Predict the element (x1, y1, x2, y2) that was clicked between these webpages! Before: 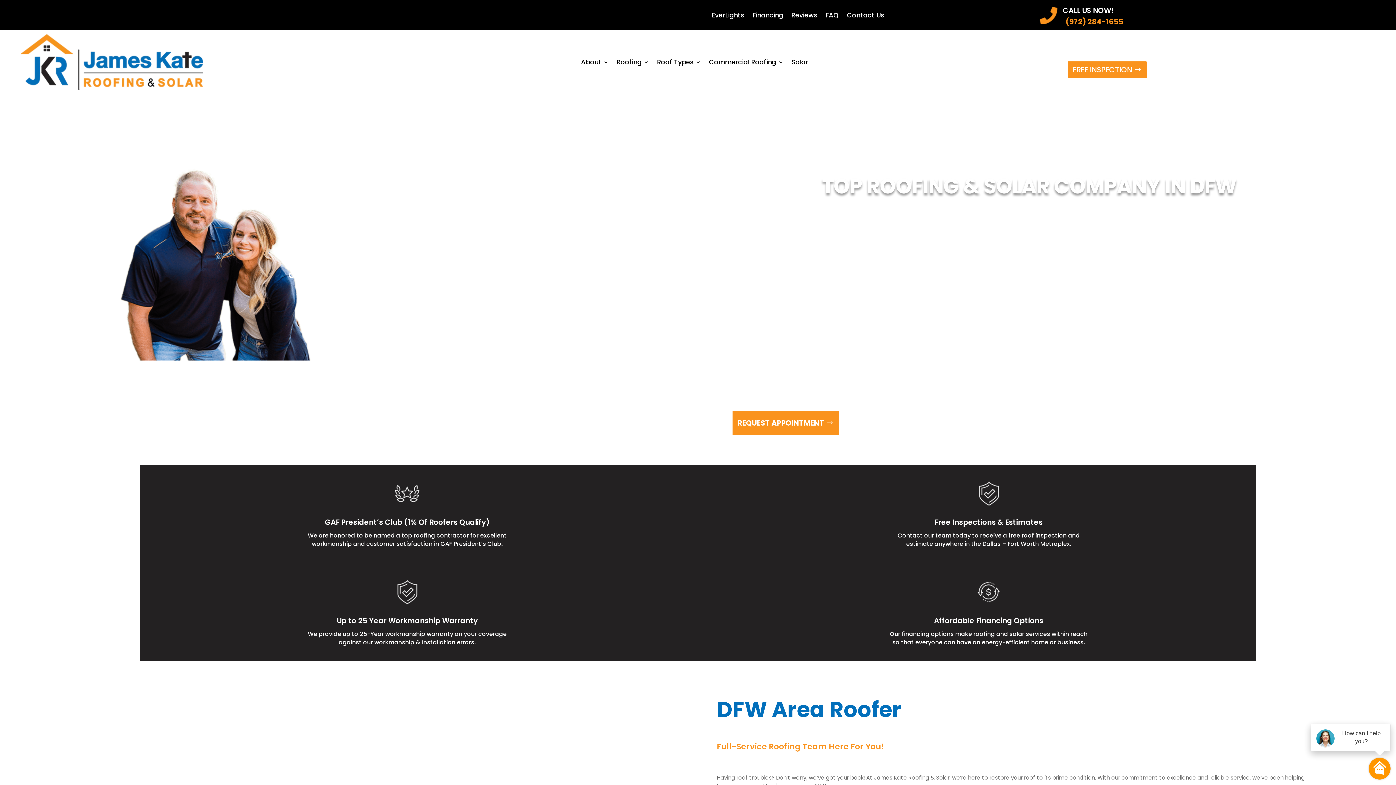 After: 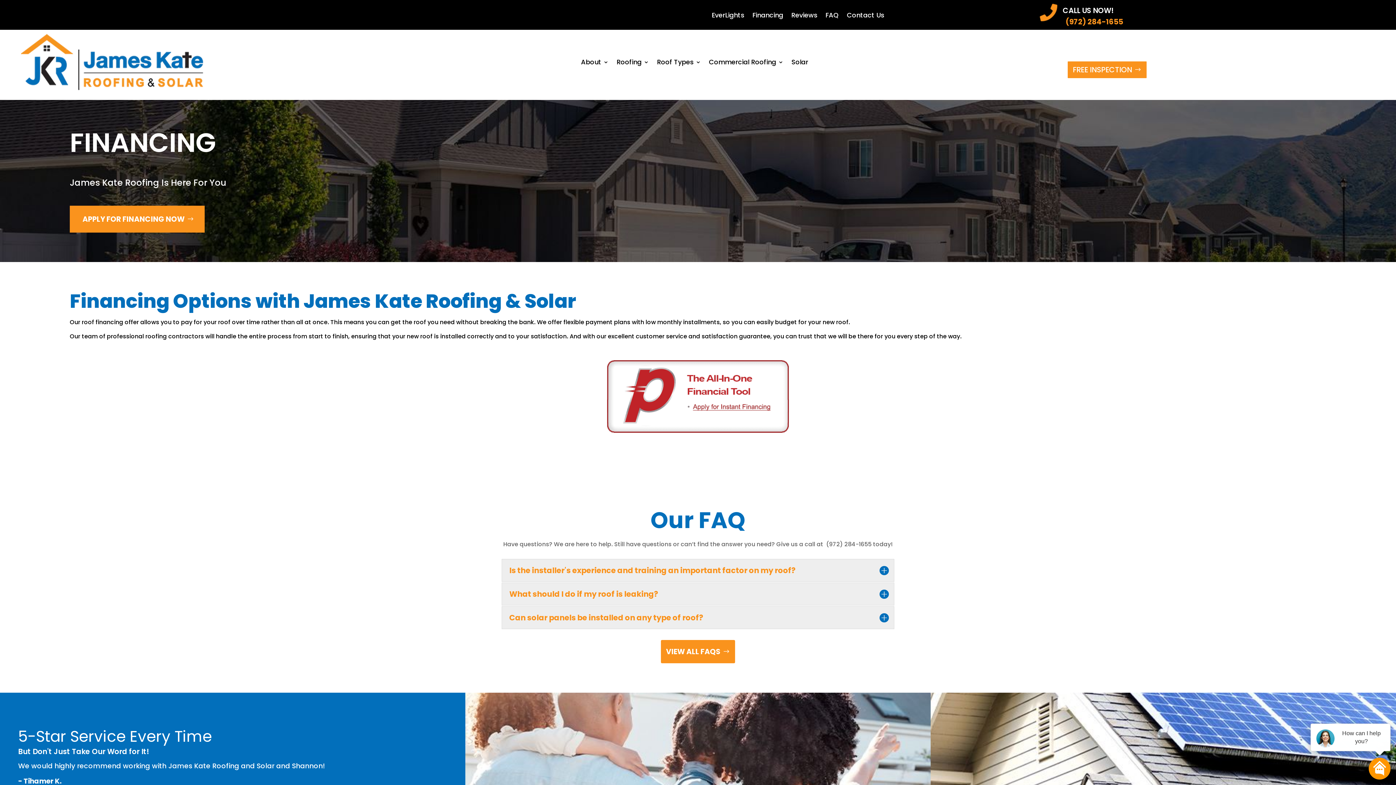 Action: label: Financing bbox: (752, 12, 783, 20)